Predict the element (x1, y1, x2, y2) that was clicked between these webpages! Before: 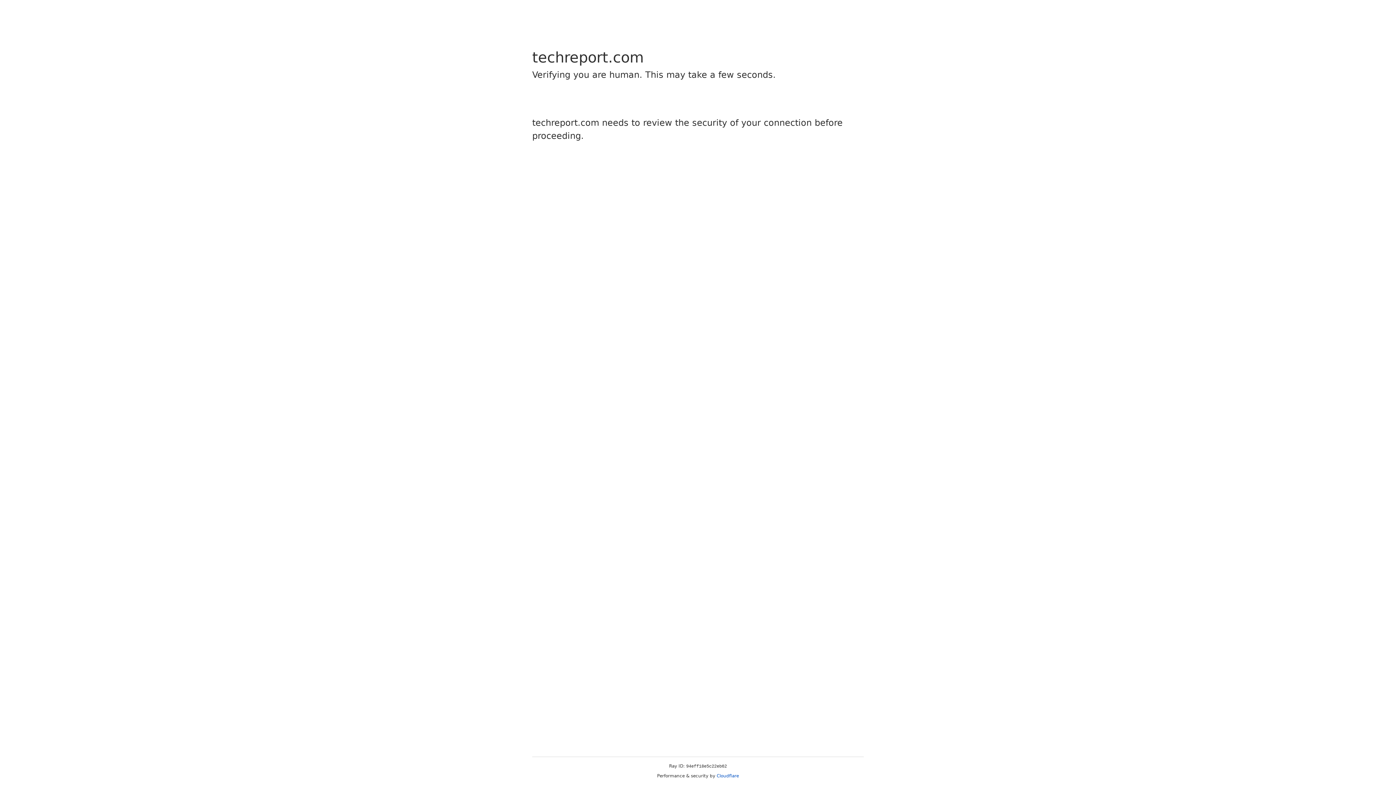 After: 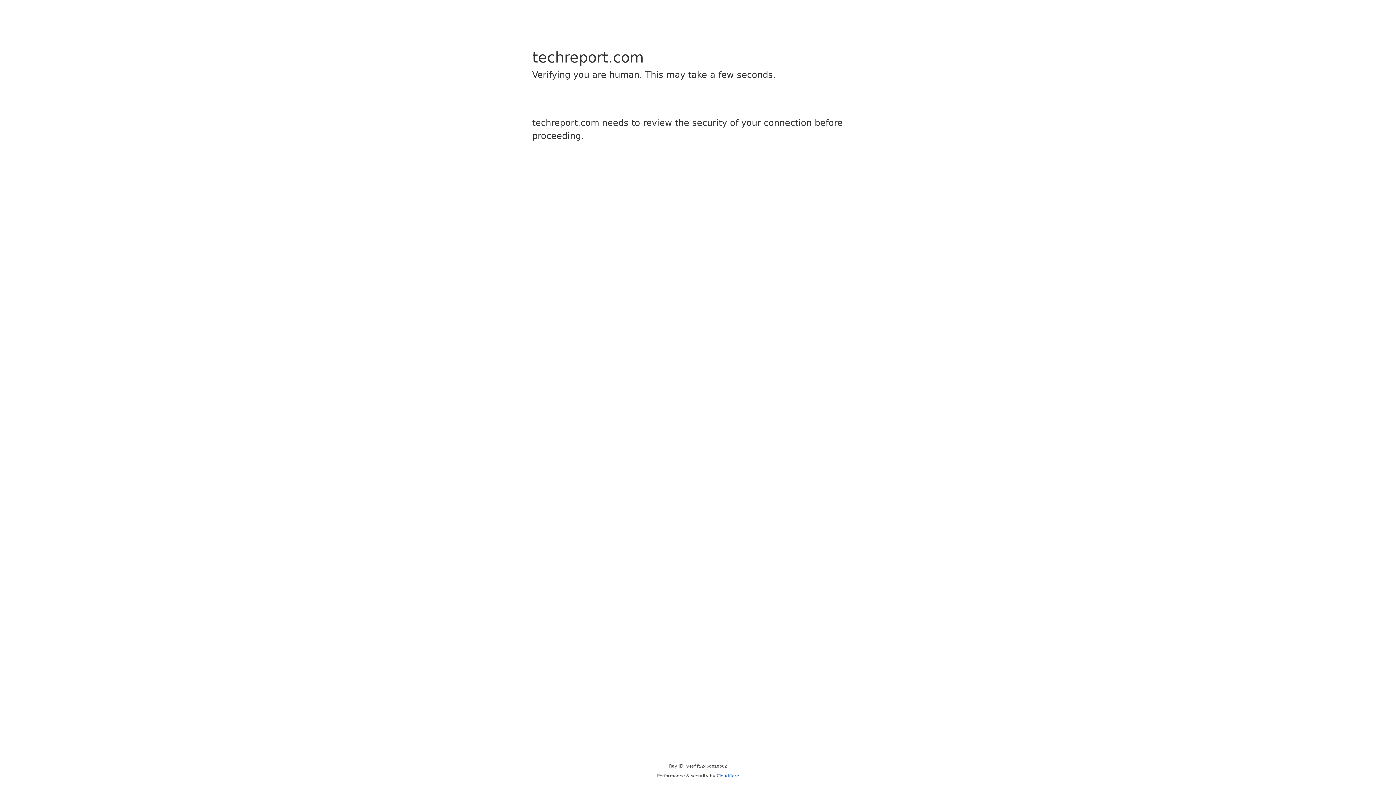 Action: label: Cloudflare bbox: (716, 773, 739, 778)